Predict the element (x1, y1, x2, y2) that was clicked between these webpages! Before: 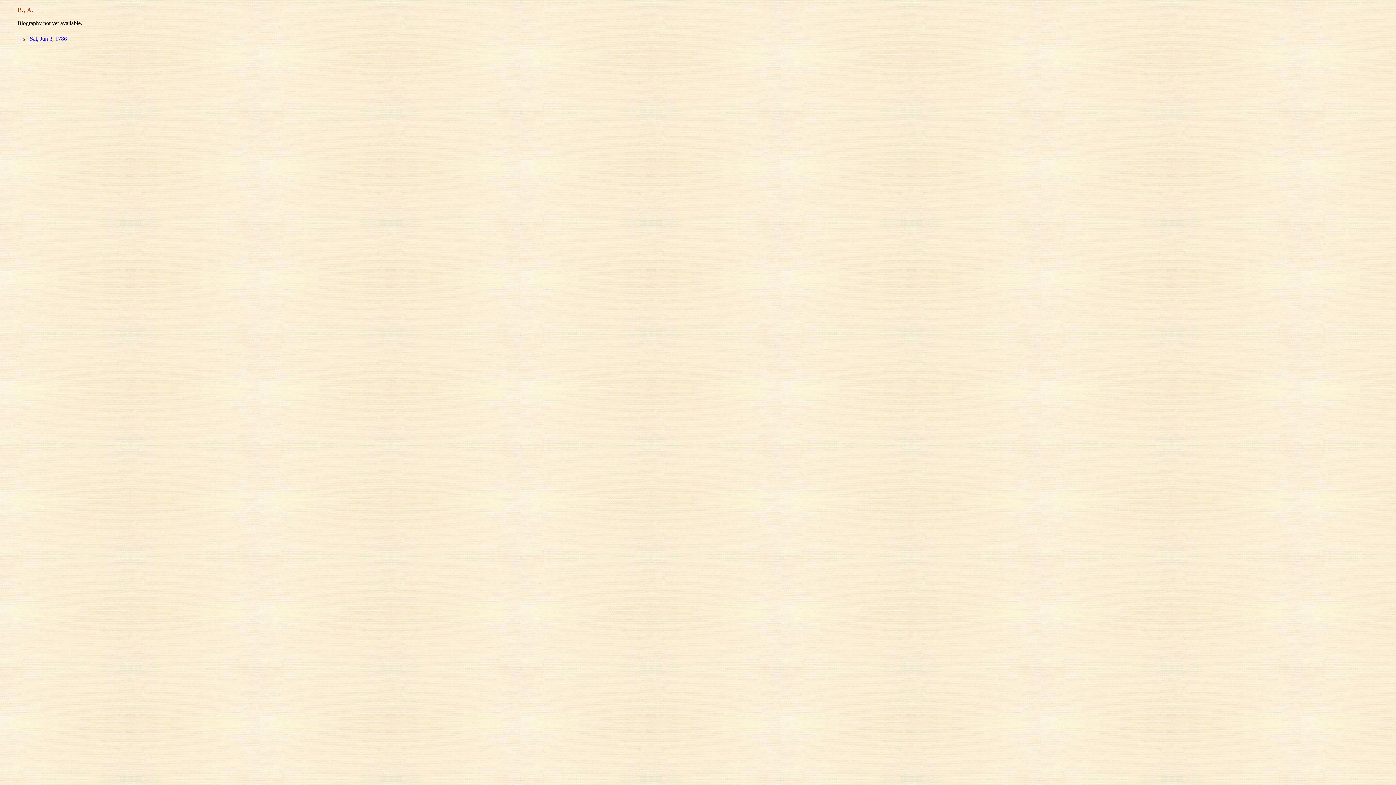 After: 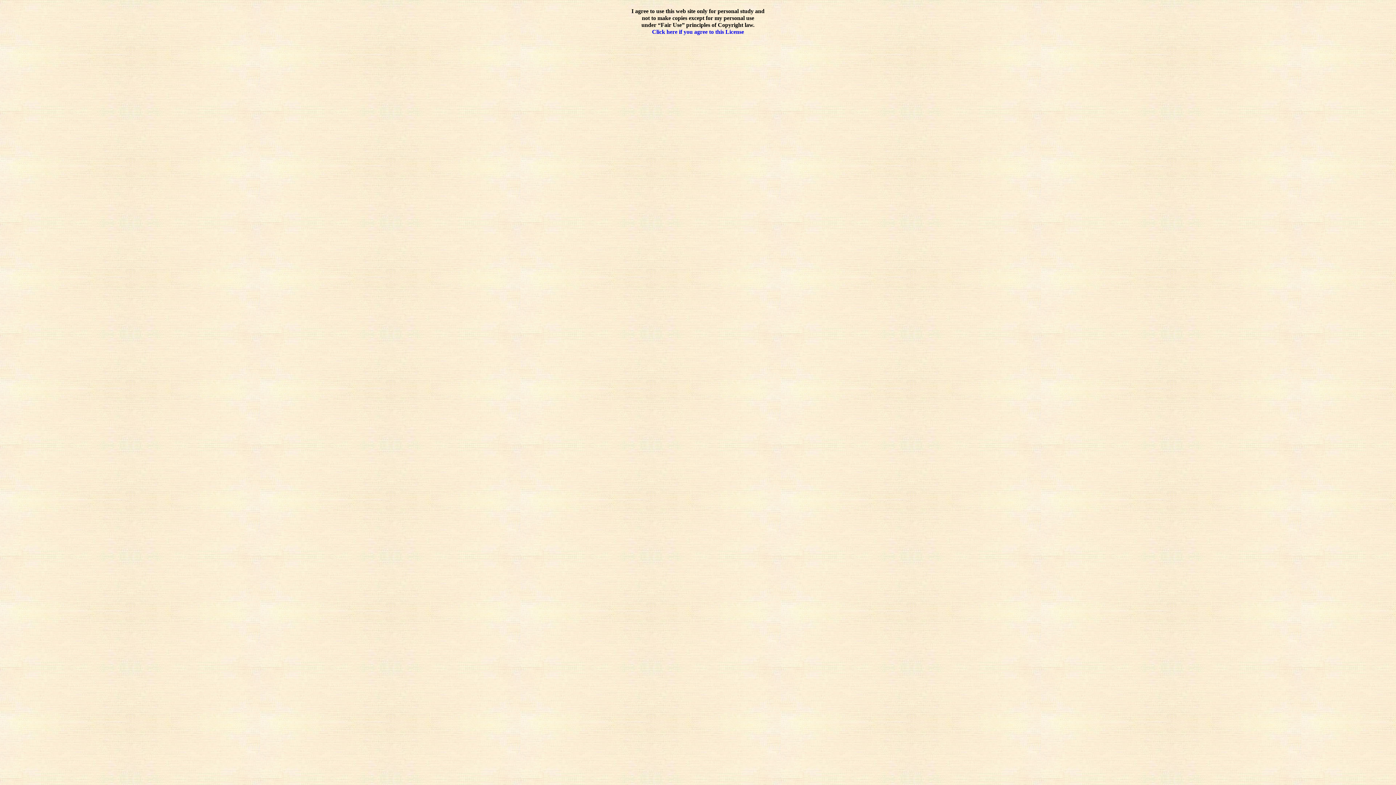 Action: label:  Sat, Jun 3, 1786 bbox: (28, 35, 66, 41)